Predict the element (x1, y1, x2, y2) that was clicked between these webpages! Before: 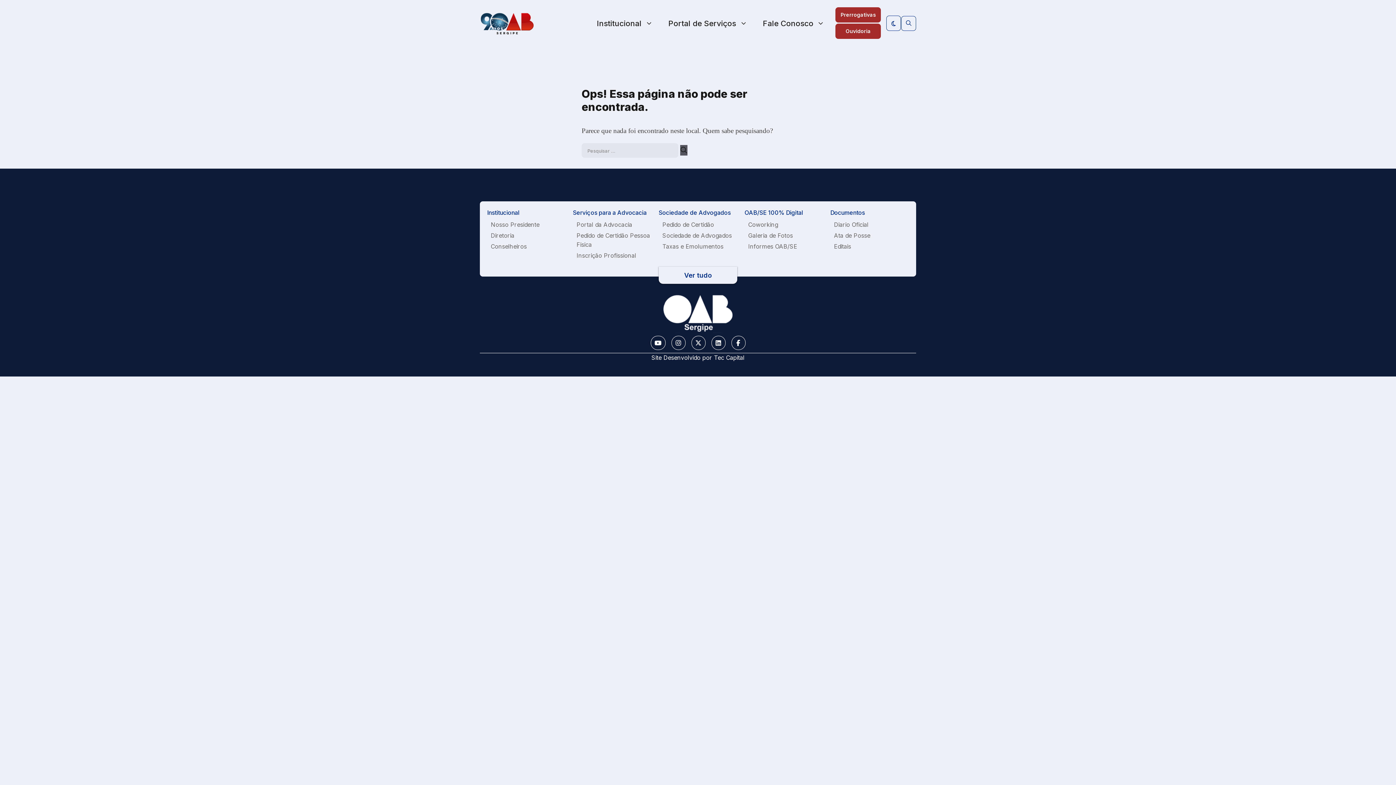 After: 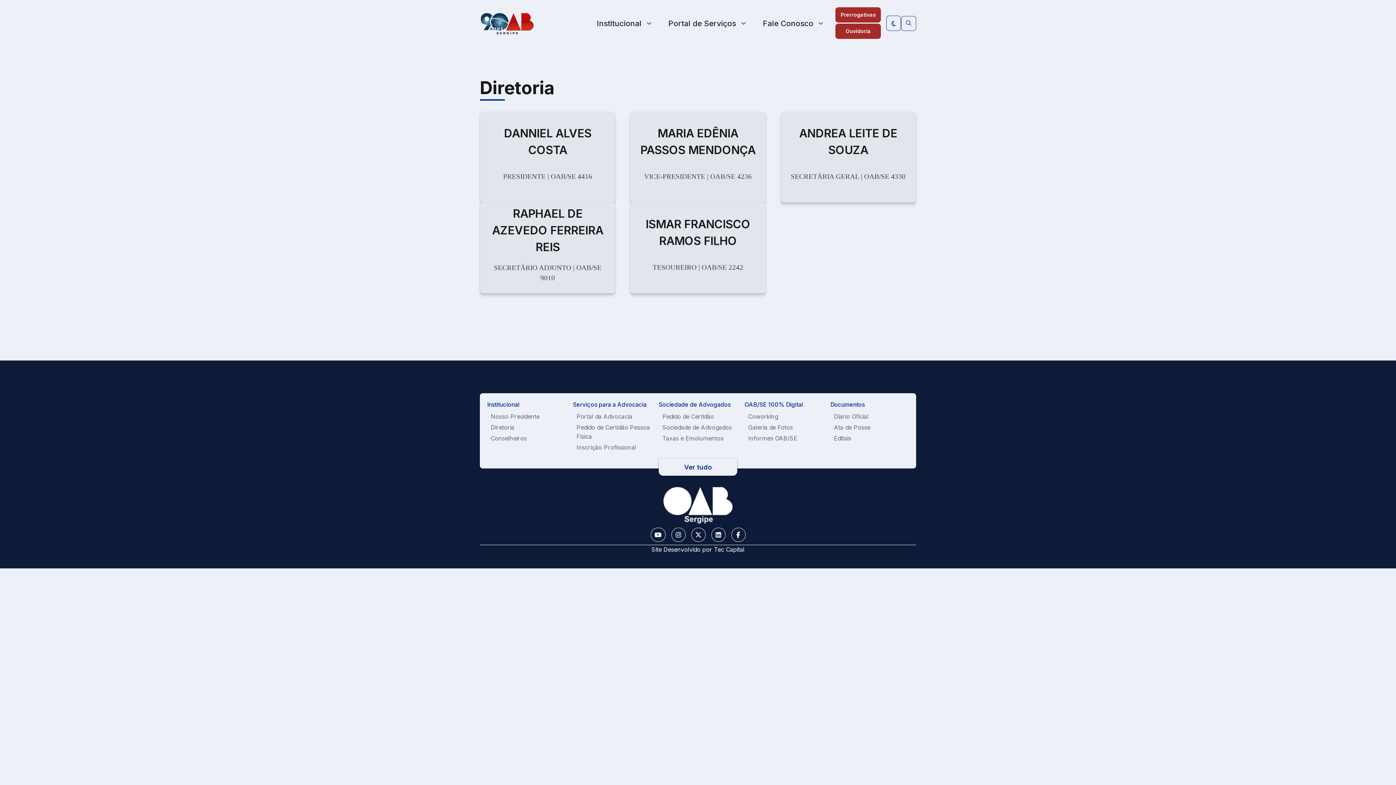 Action: bbox: (490, 232, 514, 239) label: Diretoria